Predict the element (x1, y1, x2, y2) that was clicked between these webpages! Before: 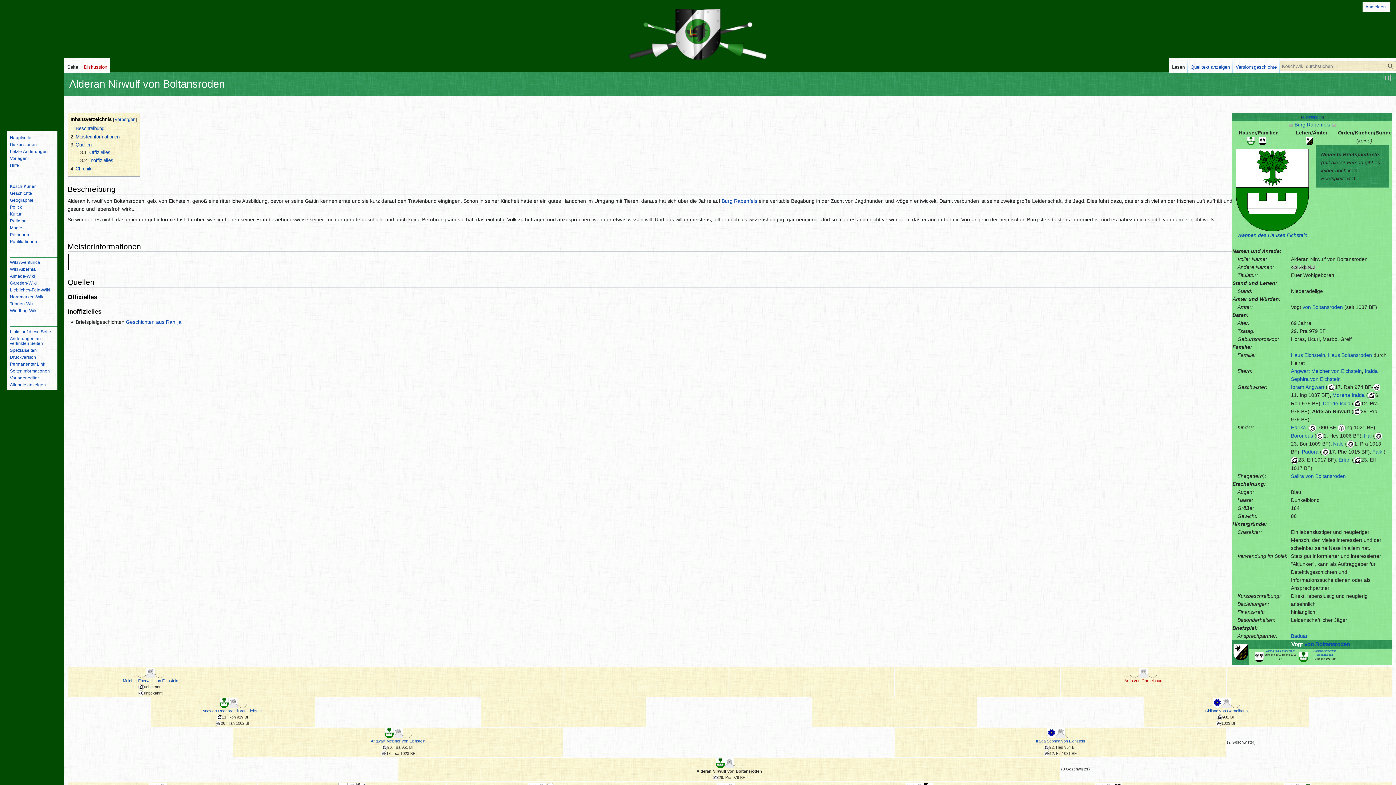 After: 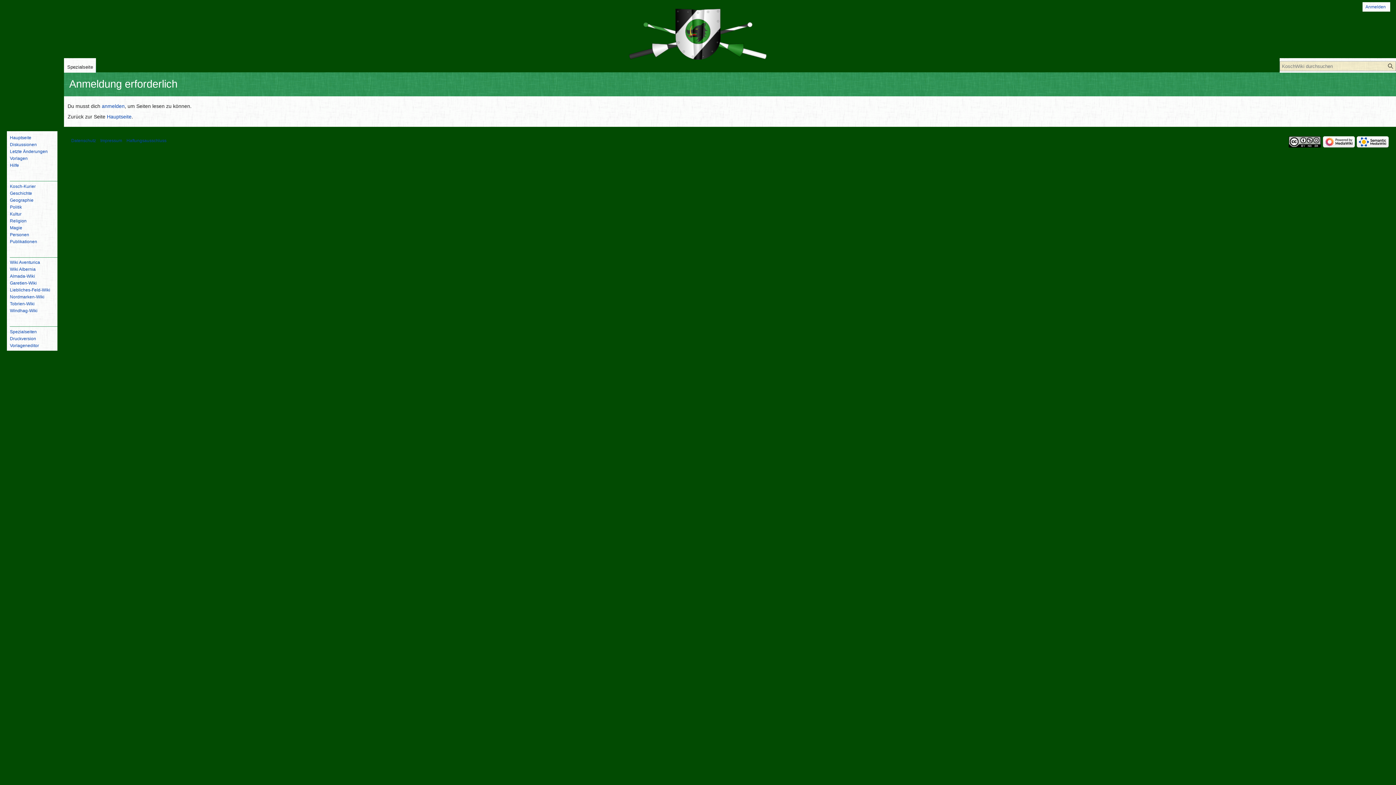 Action: label: Diskussion bbox: (81, 58, 110, 72)